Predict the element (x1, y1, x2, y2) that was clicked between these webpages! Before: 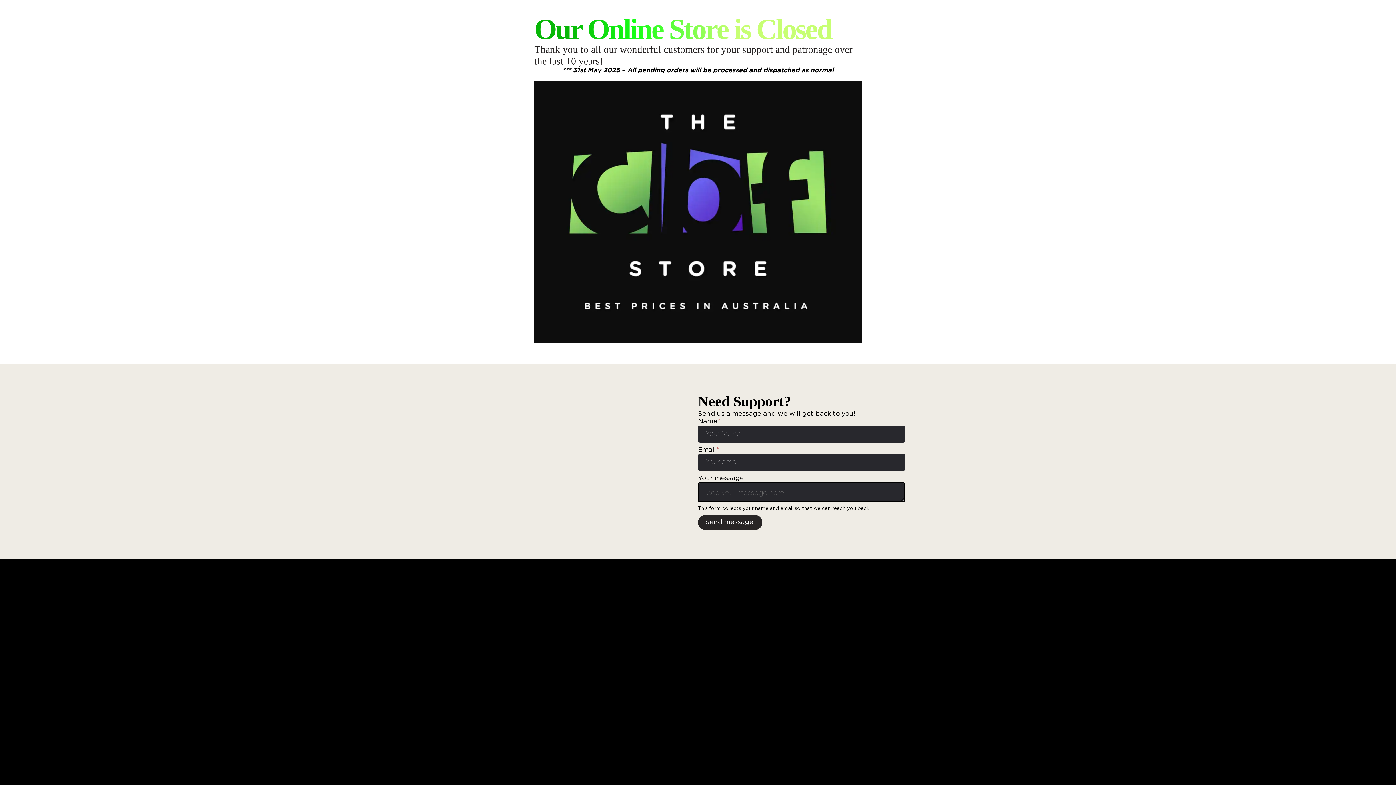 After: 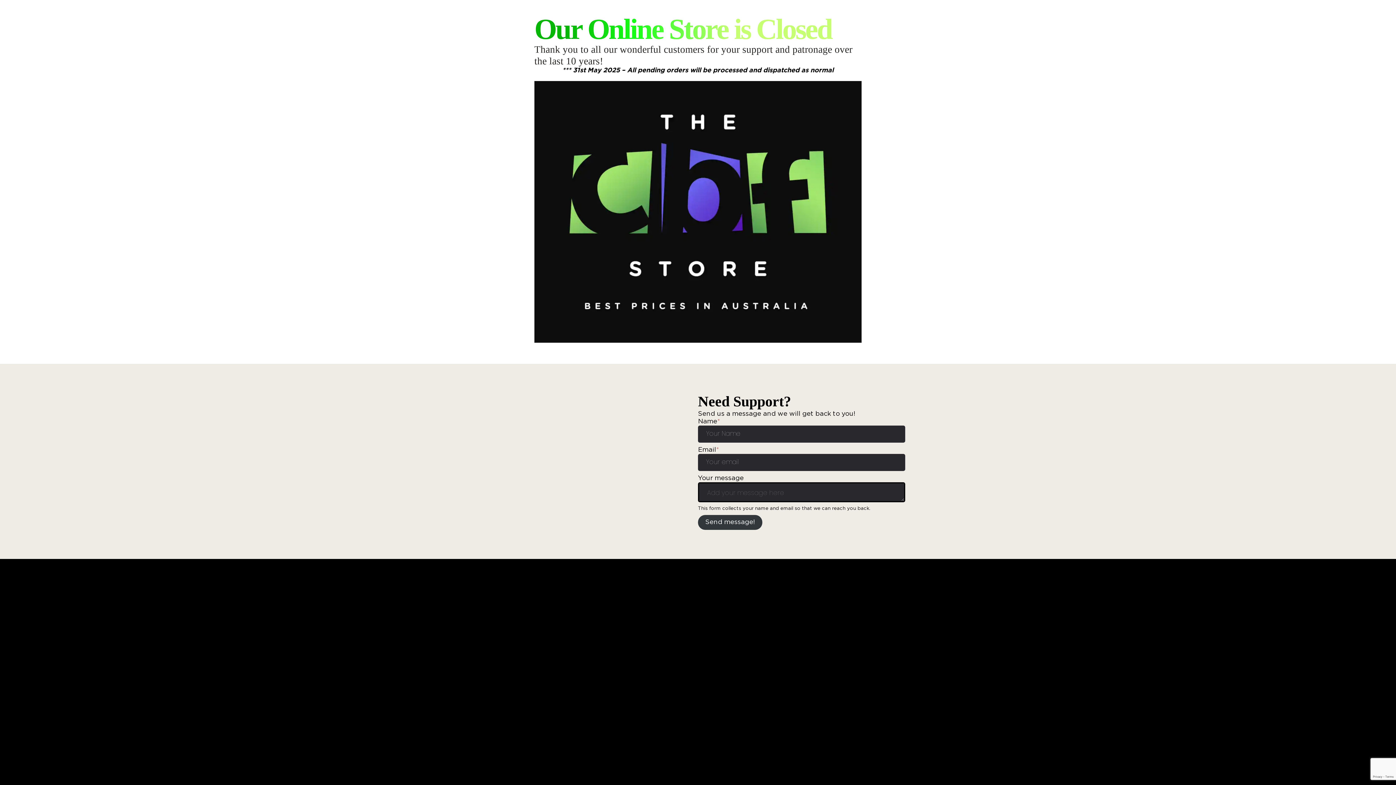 Action: label: Send message! bbox: (698, 515, 762, 530)